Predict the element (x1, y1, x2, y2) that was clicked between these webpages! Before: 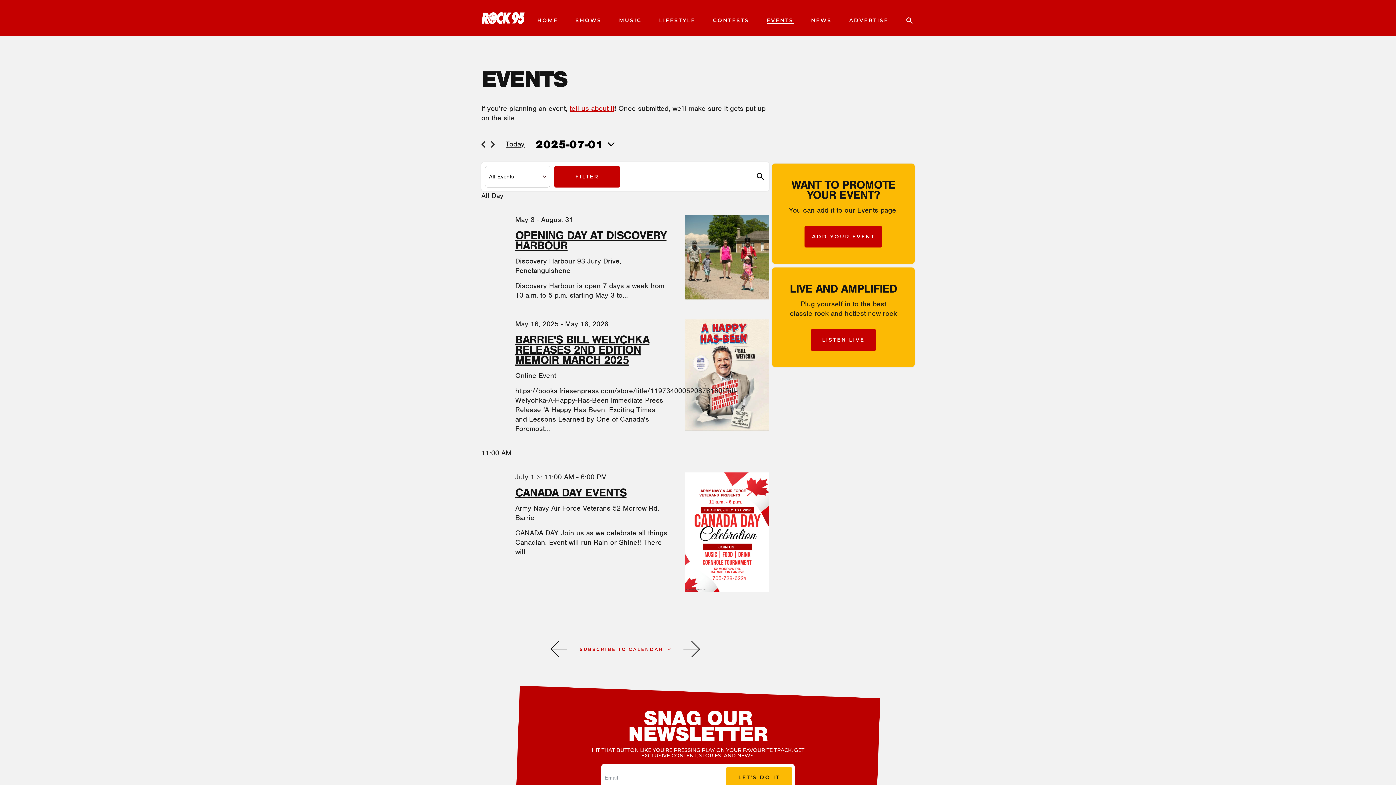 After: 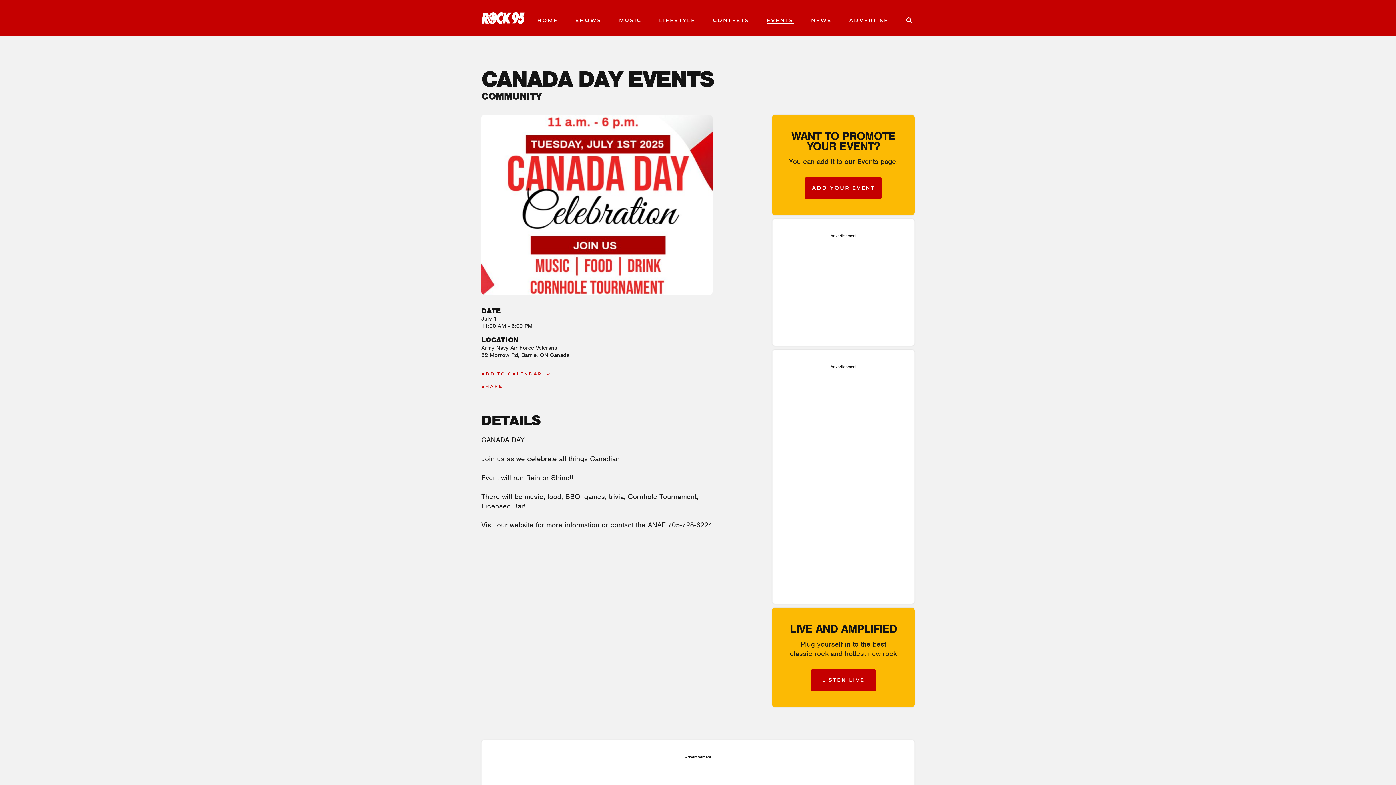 Action: label: CANADA DAY EVENTS bbox: (515, 485, 626, 500)